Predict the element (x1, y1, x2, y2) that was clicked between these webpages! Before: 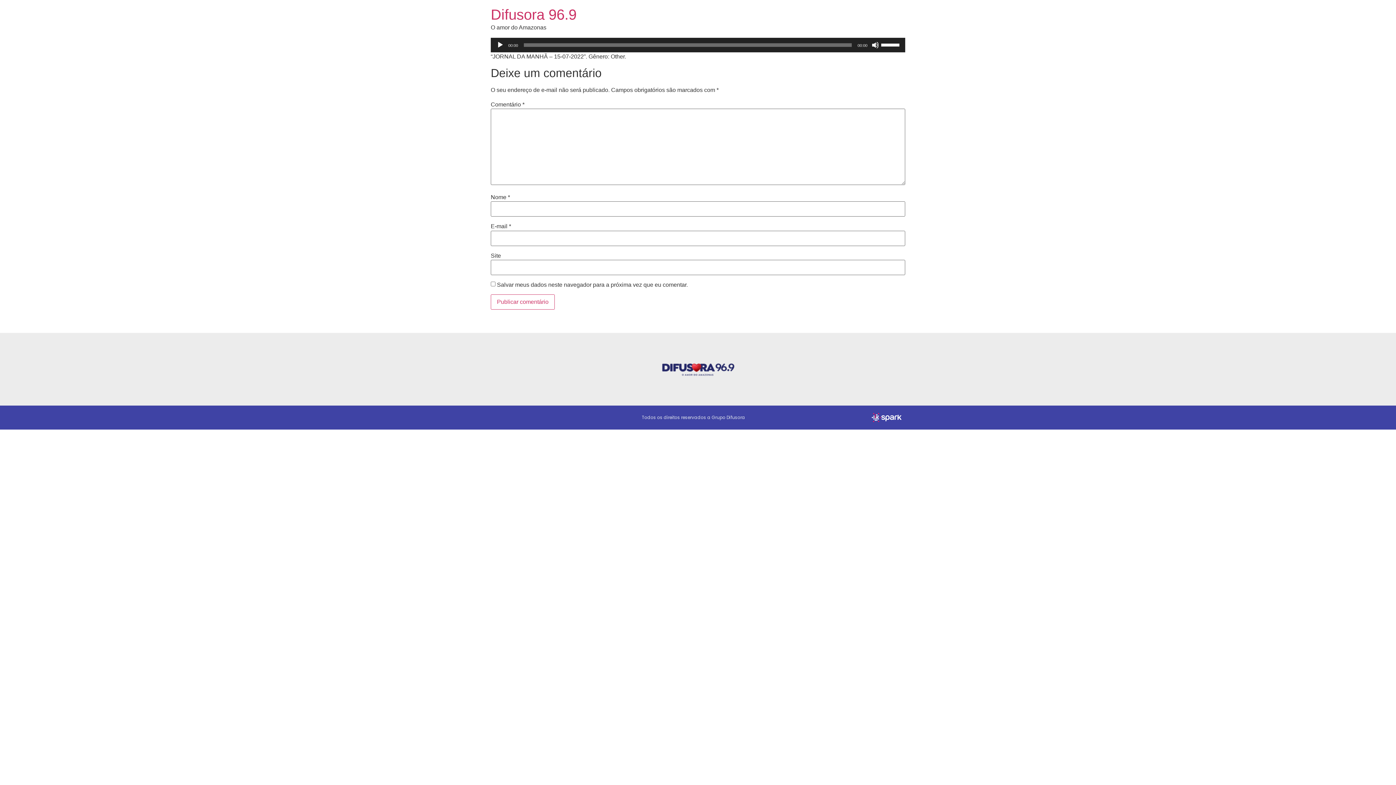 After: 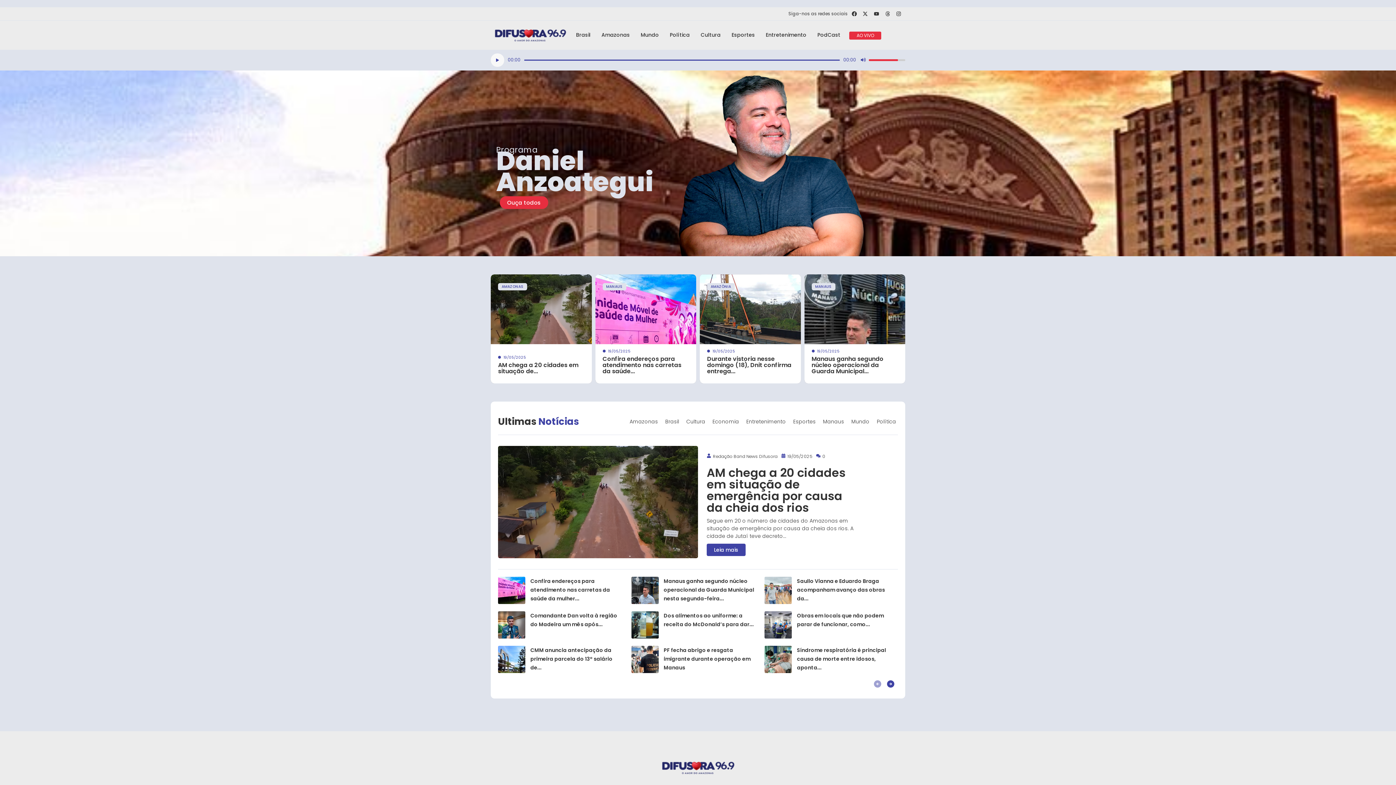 Action: bbox: (490, 6, 576, 22) label: Difusora 96.9